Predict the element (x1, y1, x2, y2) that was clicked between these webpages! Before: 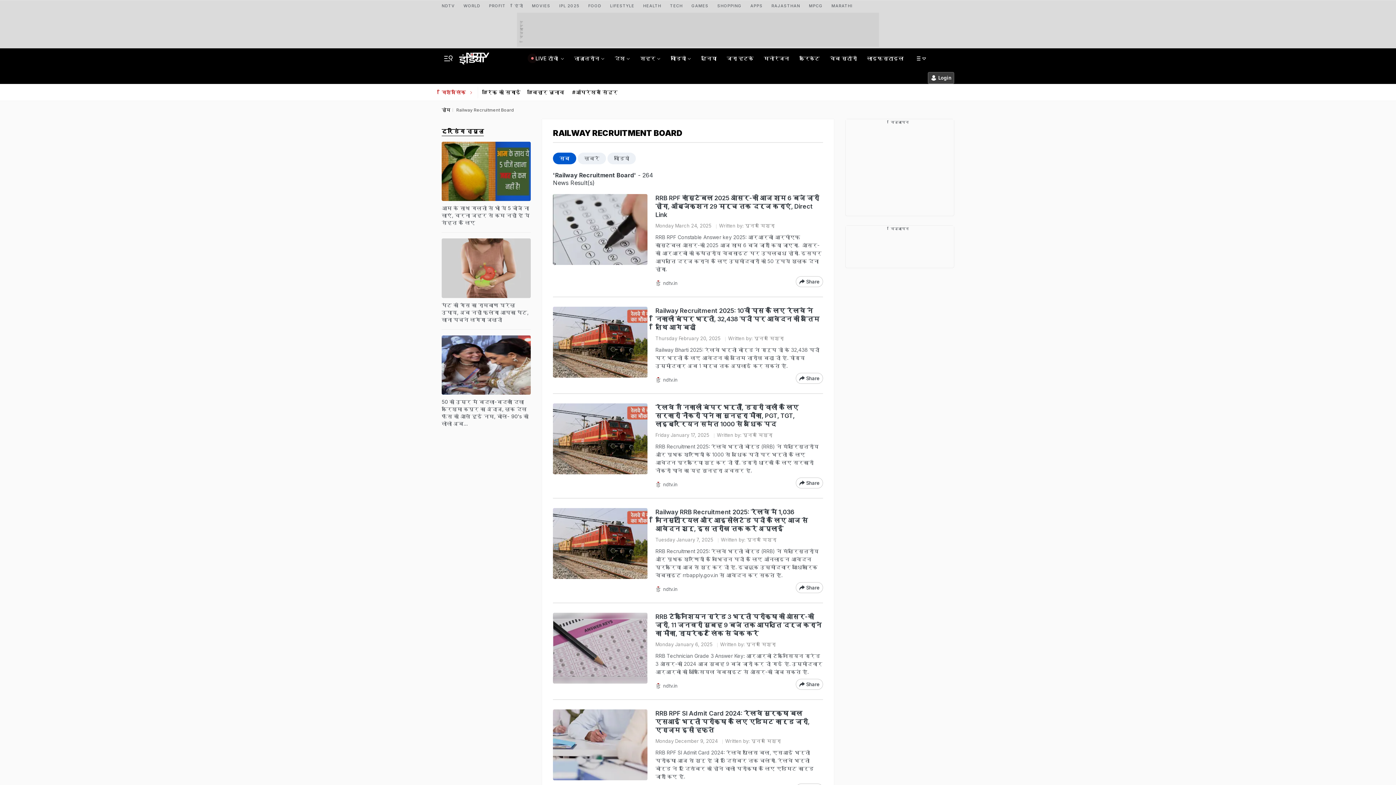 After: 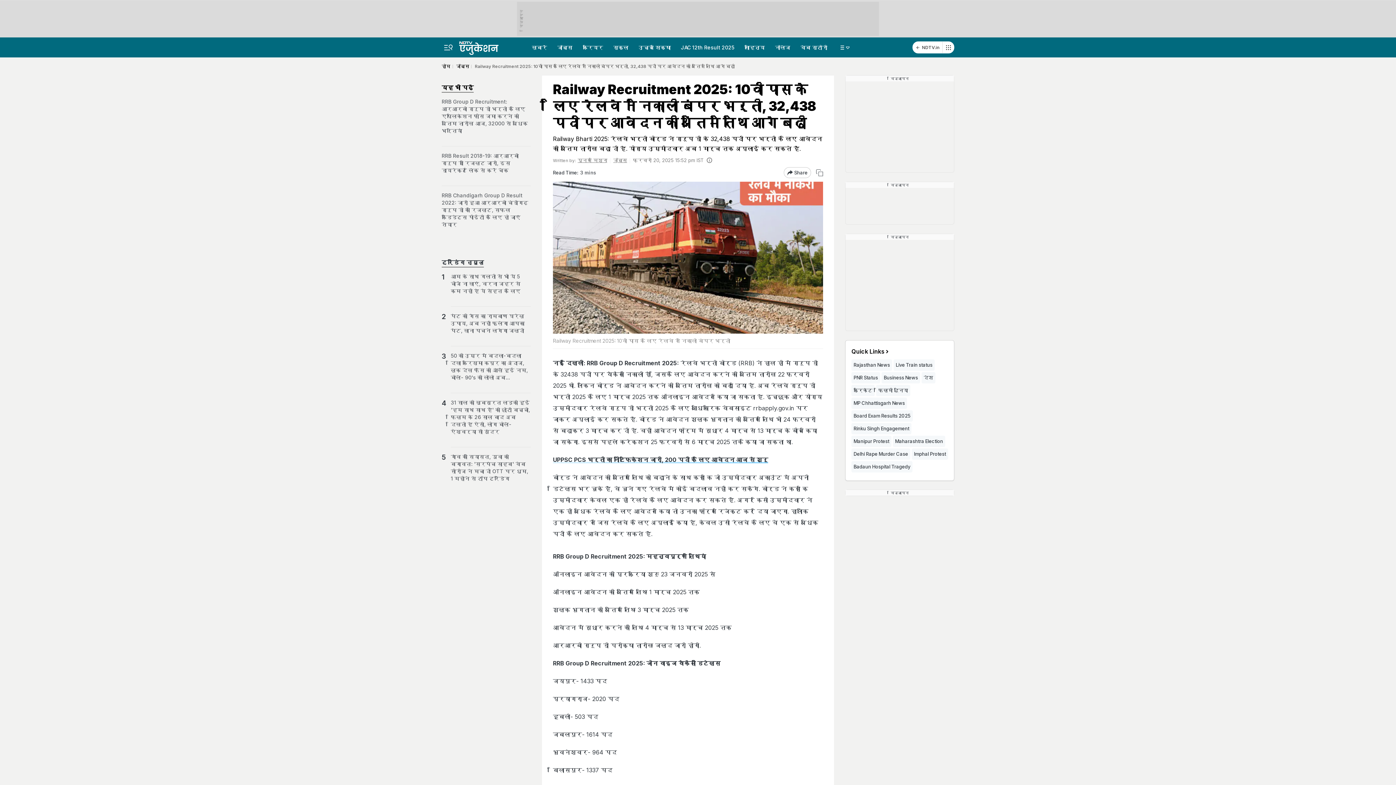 Action: bbox: (553, 306, 647, 384)